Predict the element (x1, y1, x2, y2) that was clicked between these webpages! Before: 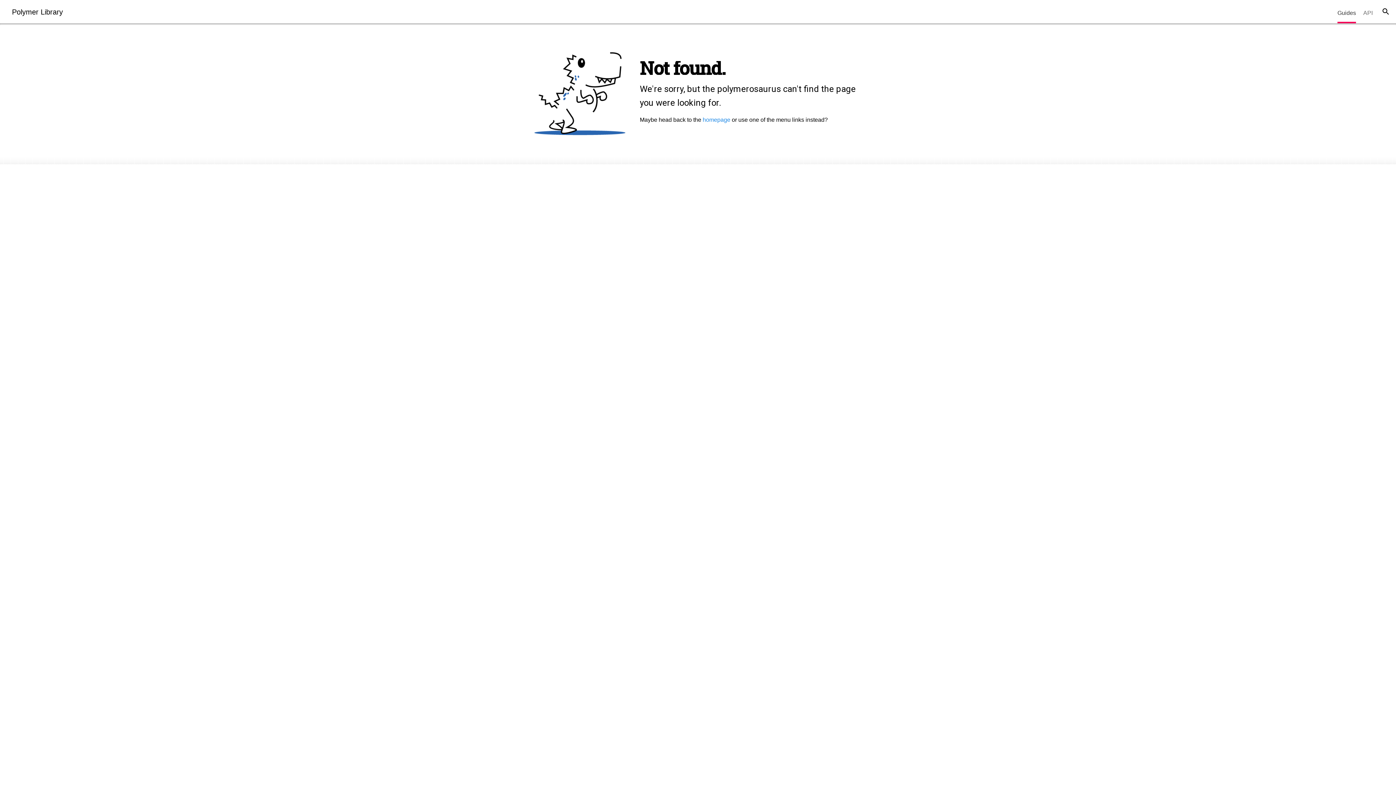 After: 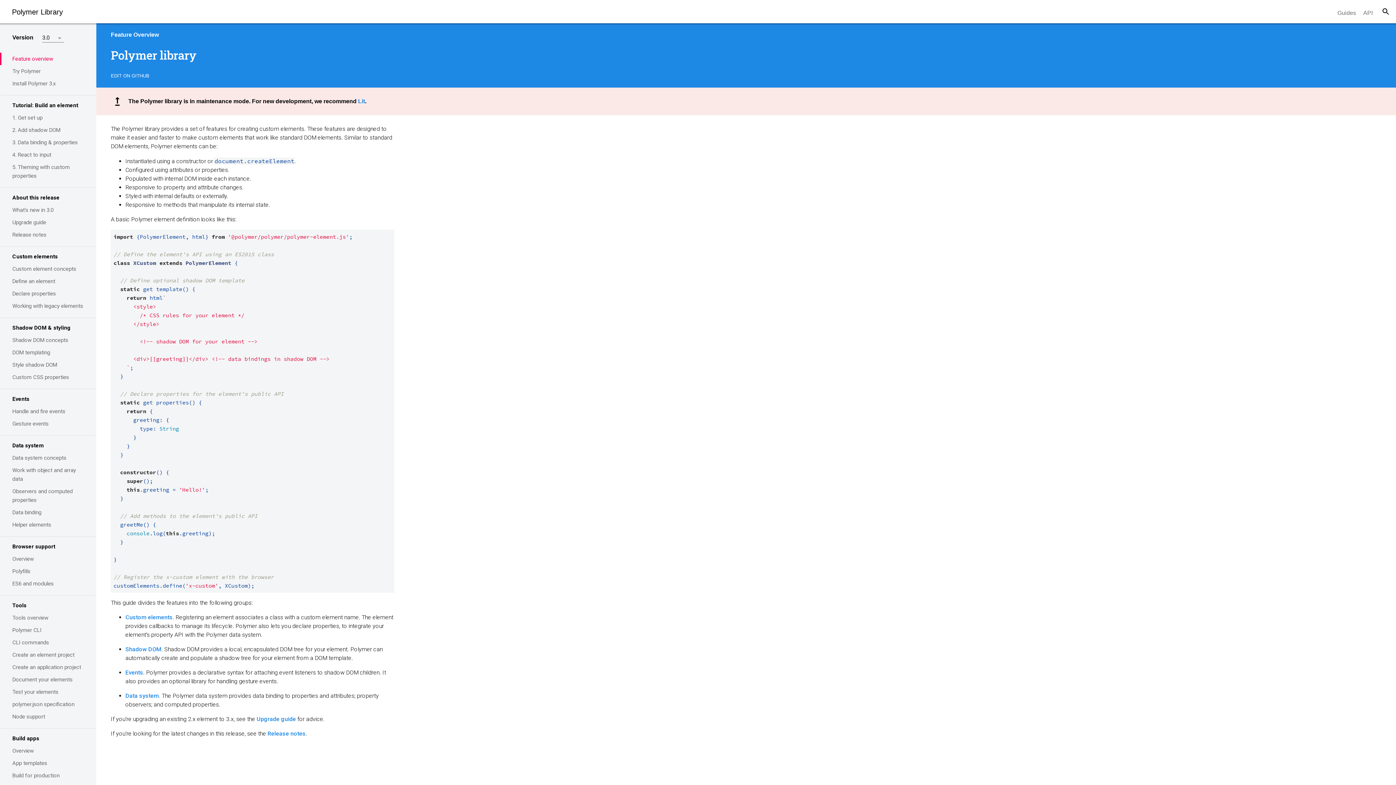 Action: bbox: (702, 116, 730, 122) label: homepage